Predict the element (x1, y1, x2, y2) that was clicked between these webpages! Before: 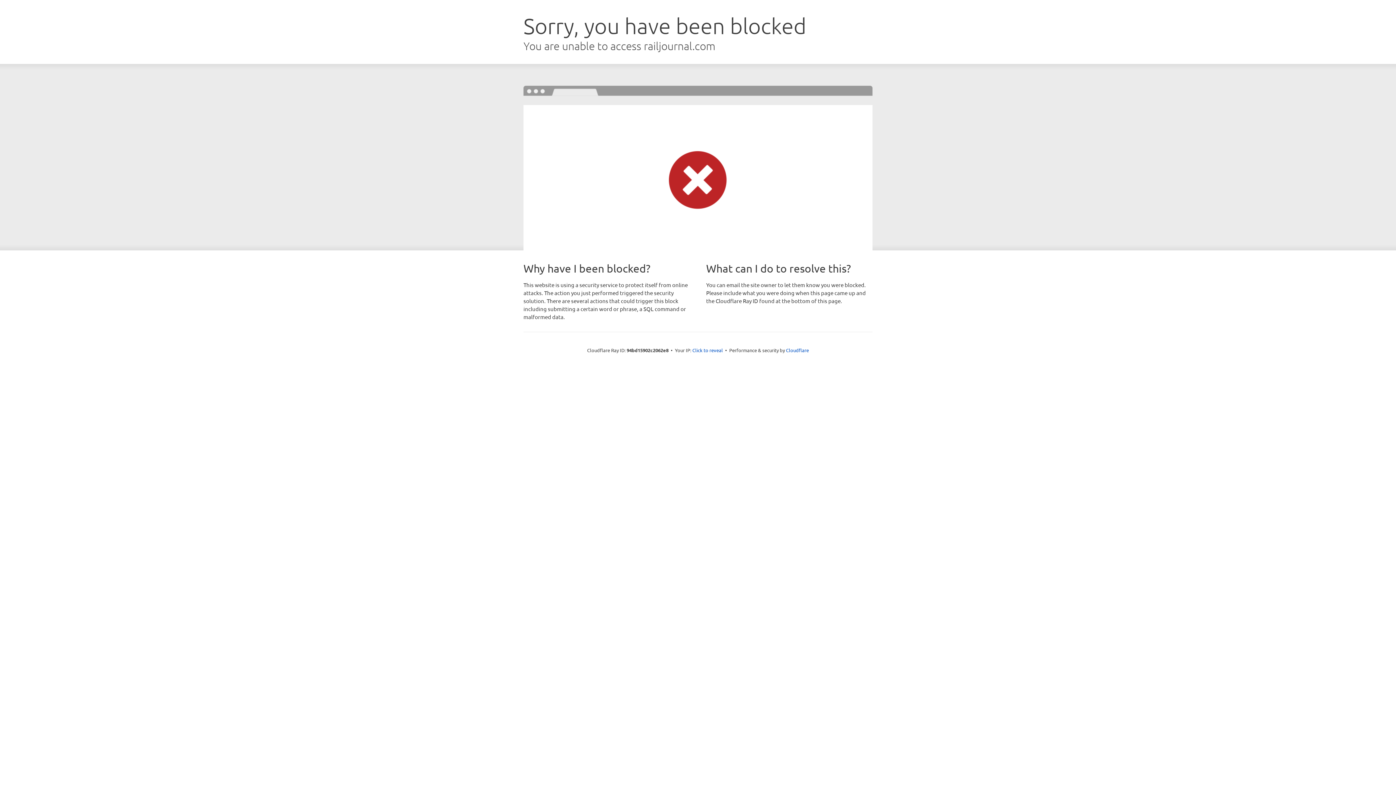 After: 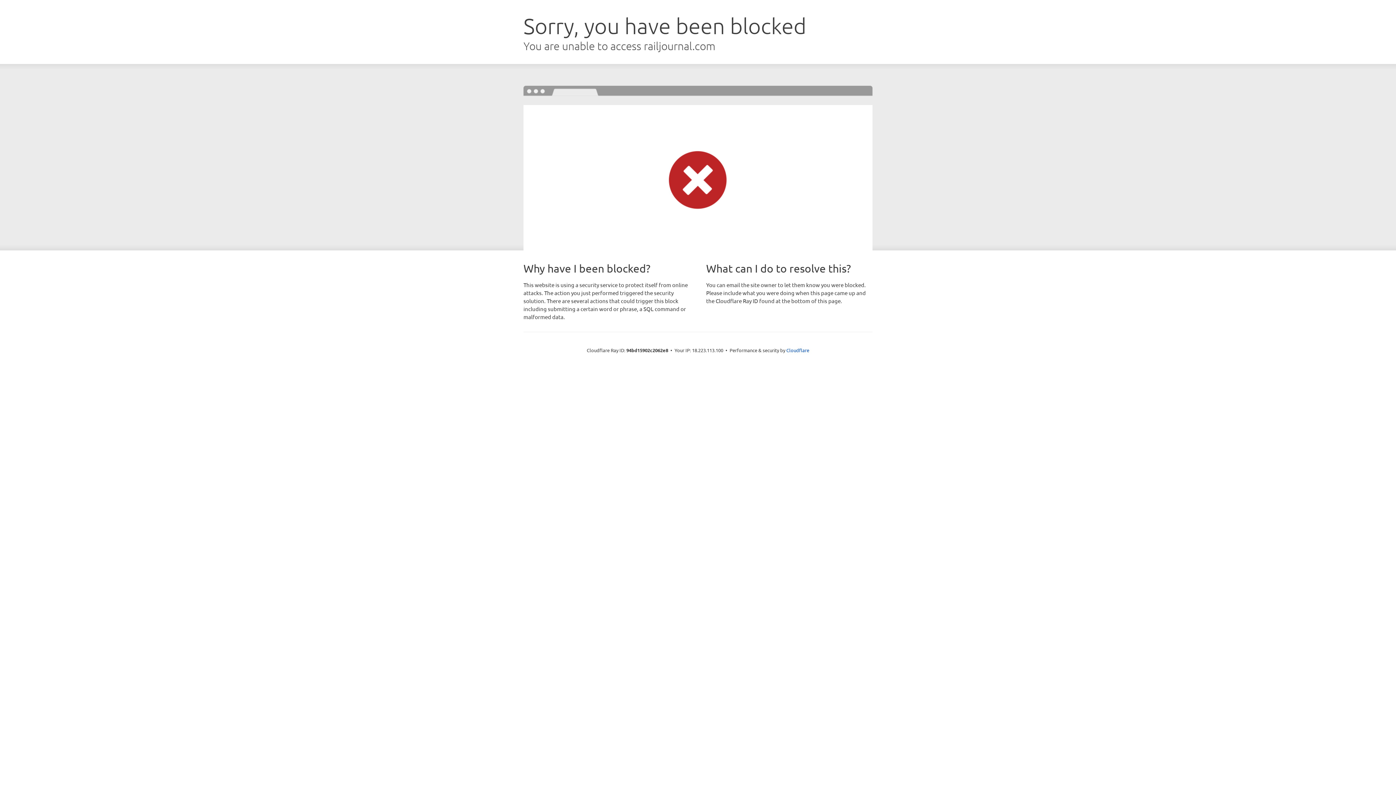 Action: label: Click to reveal bbox: (692, 346, 723, 353)